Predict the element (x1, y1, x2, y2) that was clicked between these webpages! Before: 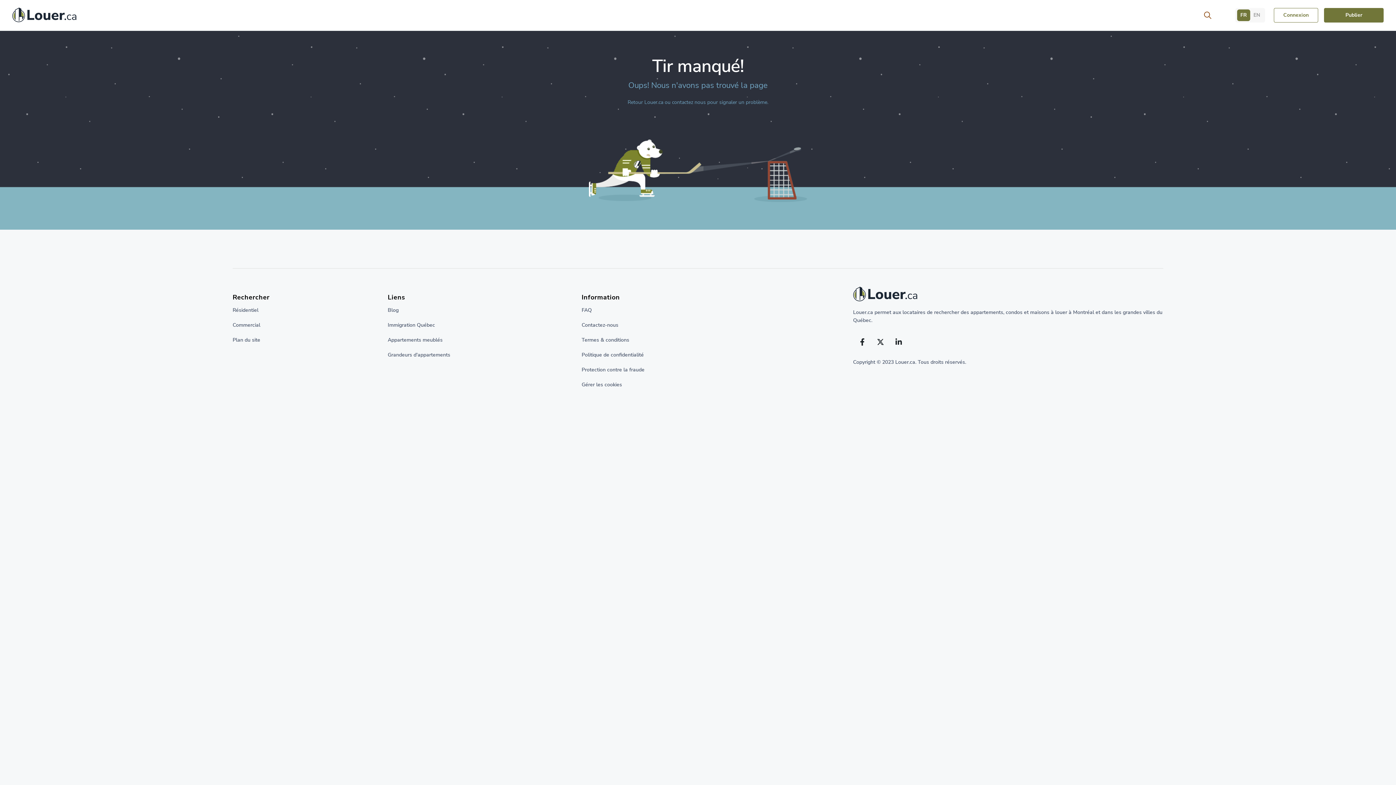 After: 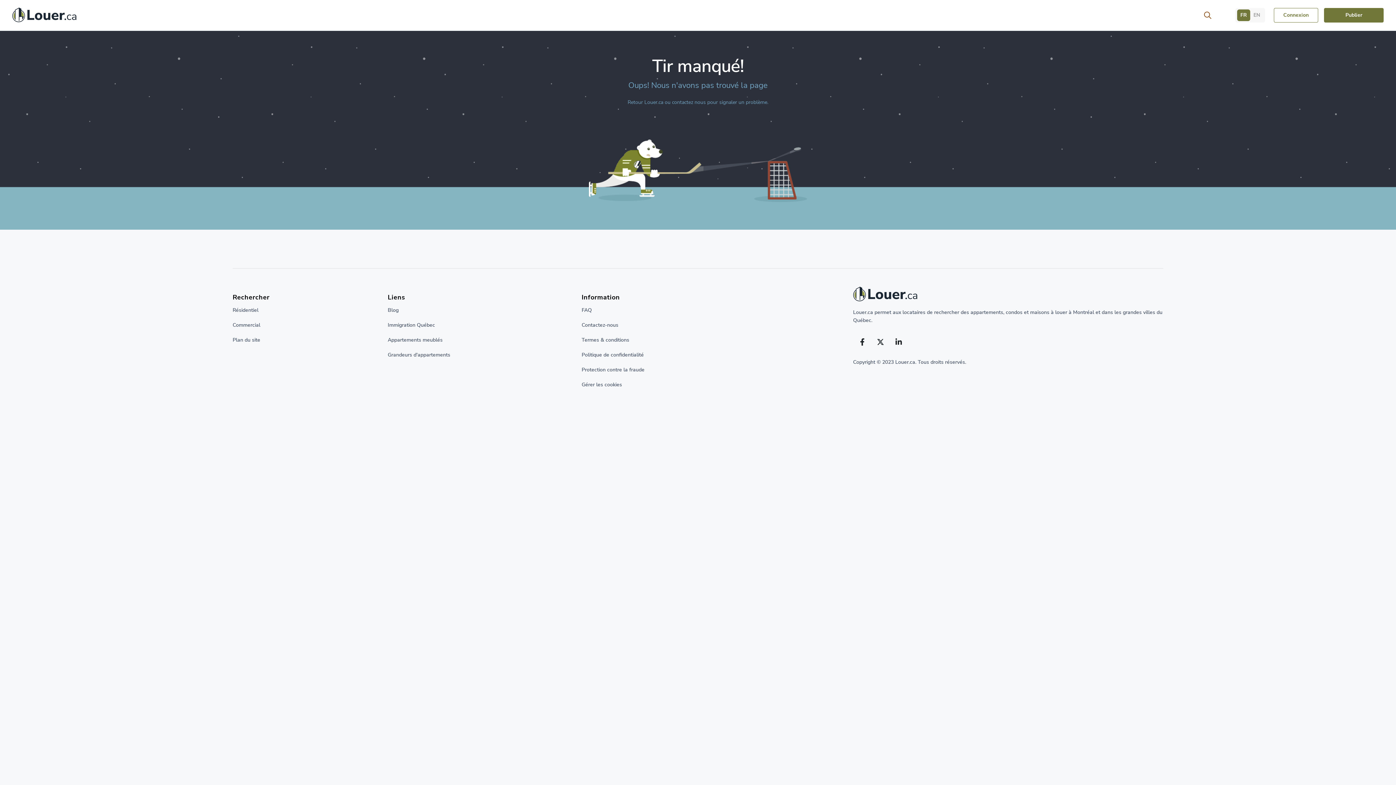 Action: bbox: (895, 338, 902, 345)